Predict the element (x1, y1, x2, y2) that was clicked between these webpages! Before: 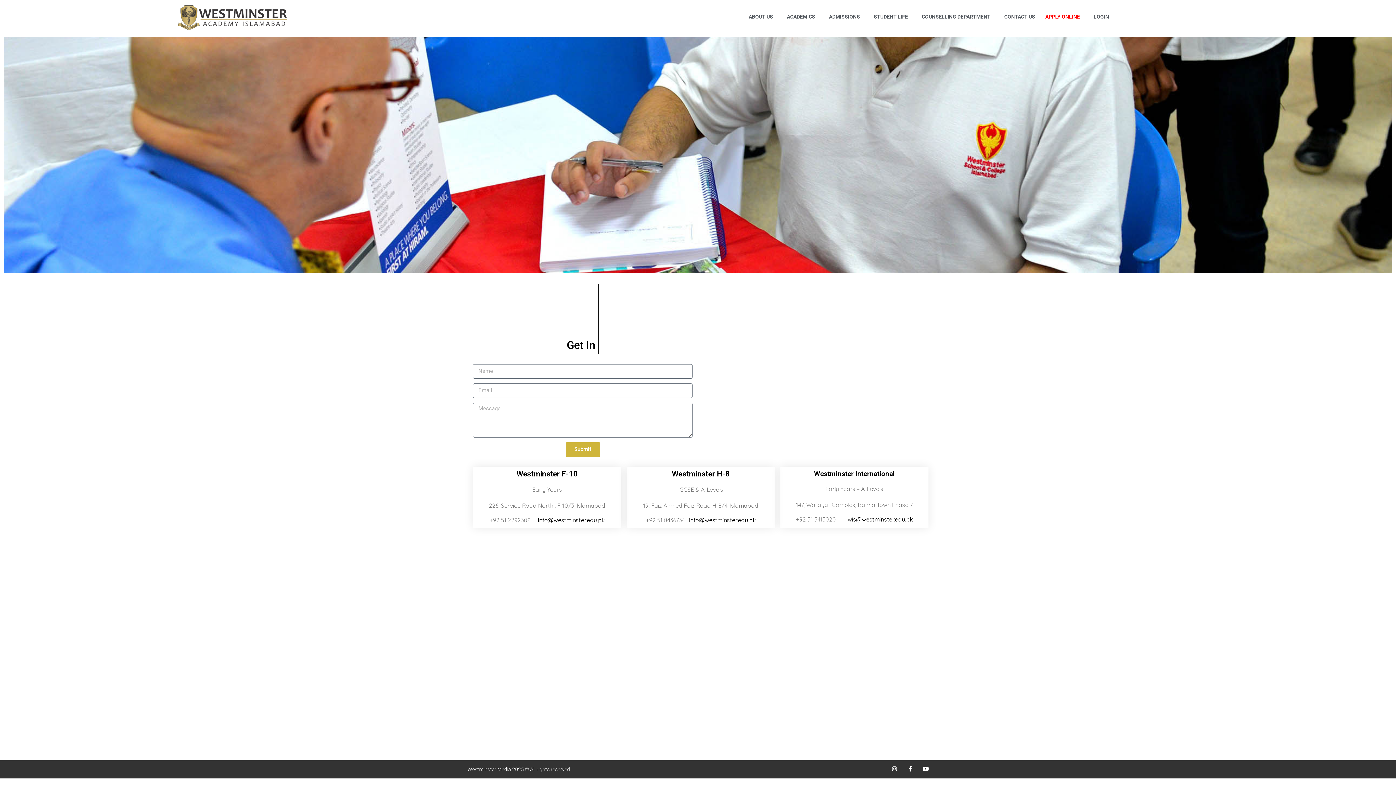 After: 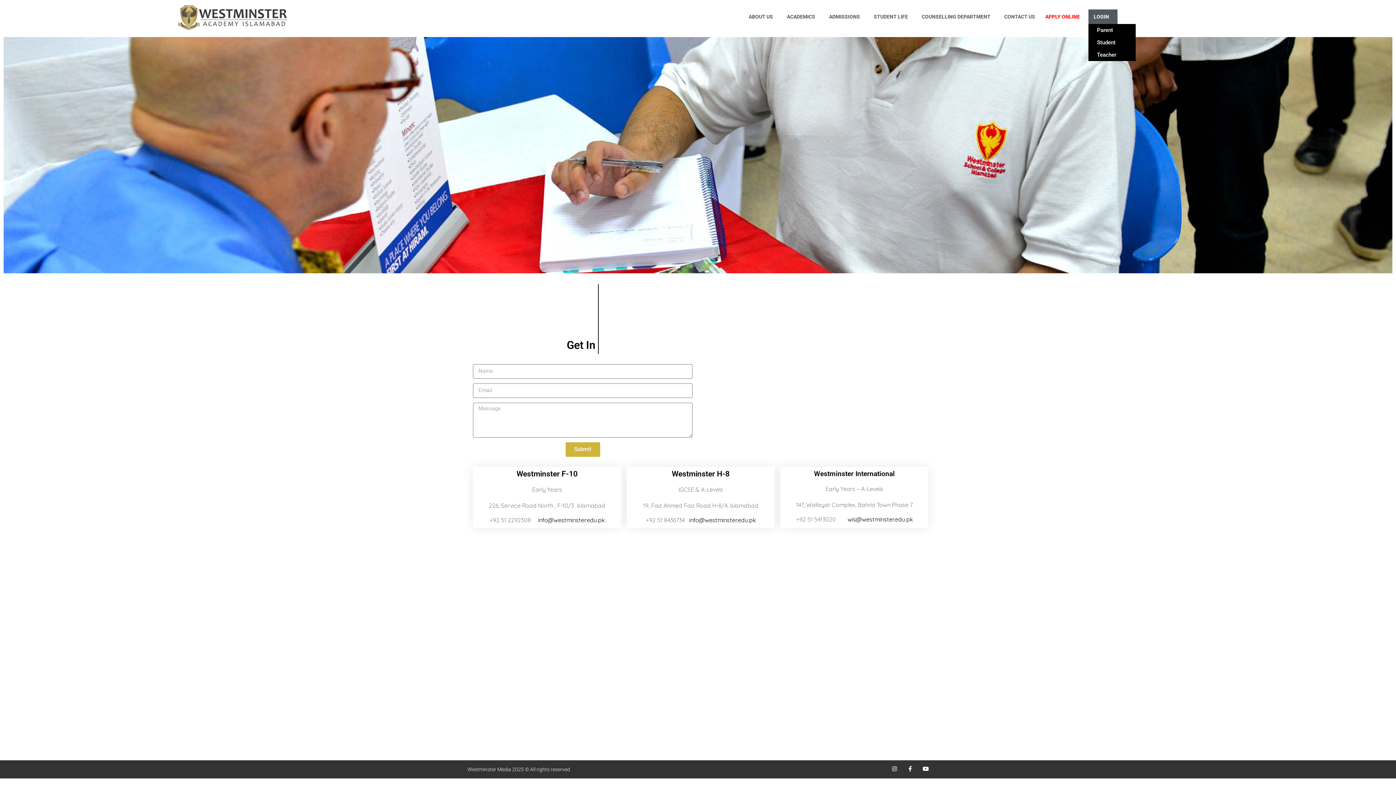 Action: bbox: (1088, 9, 1117, 23) label: LOGIN